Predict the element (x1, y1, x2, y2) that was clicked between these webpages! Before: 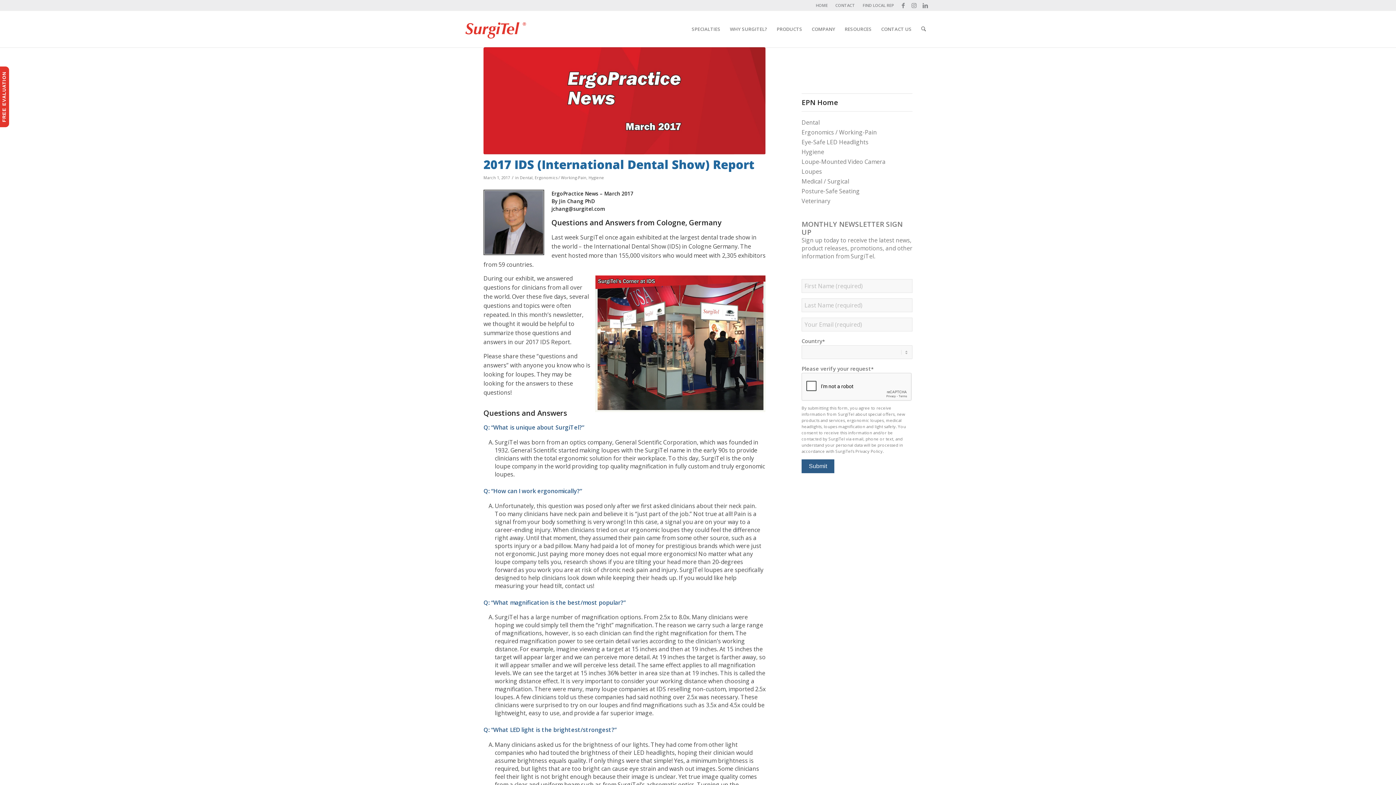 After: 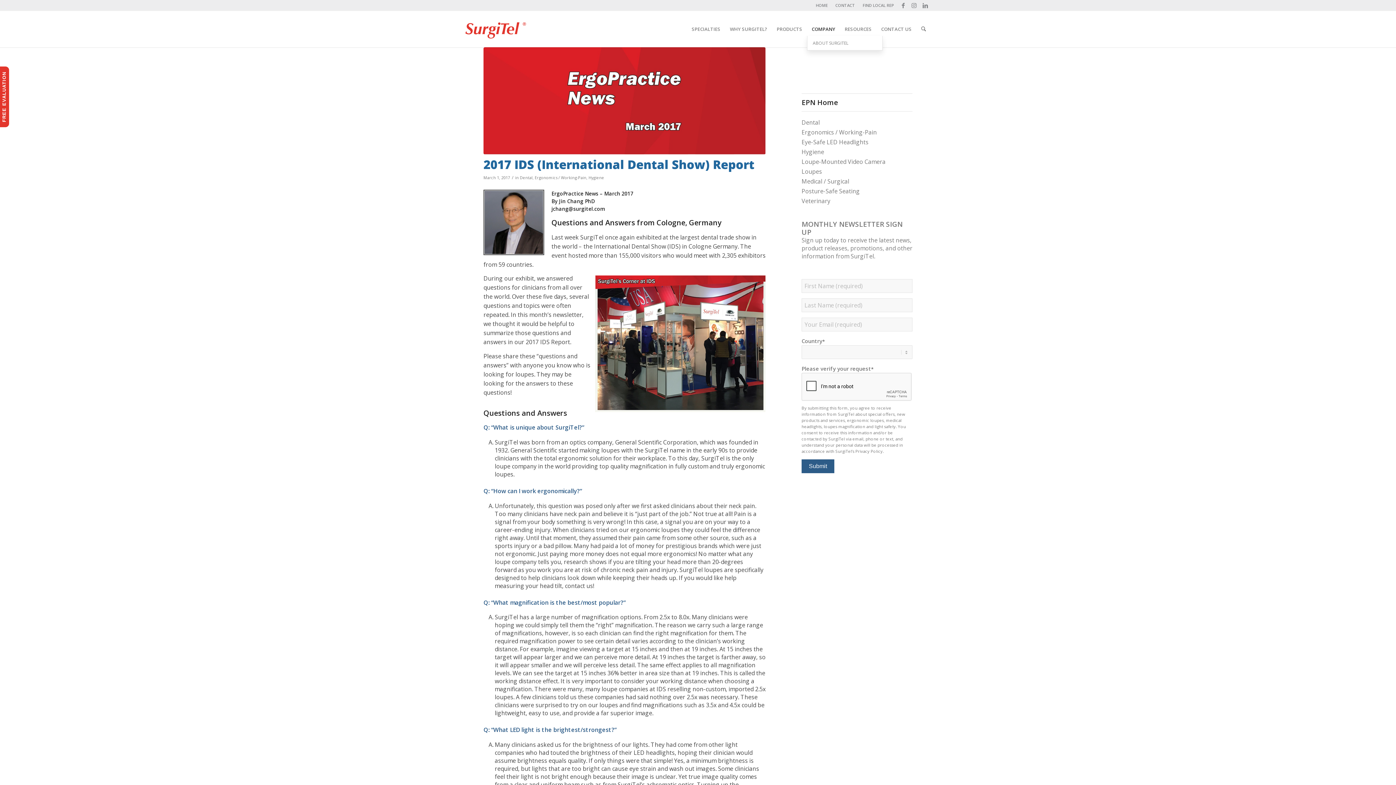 Action: label: COMPANY bbox: (807, 10, 840, 47)